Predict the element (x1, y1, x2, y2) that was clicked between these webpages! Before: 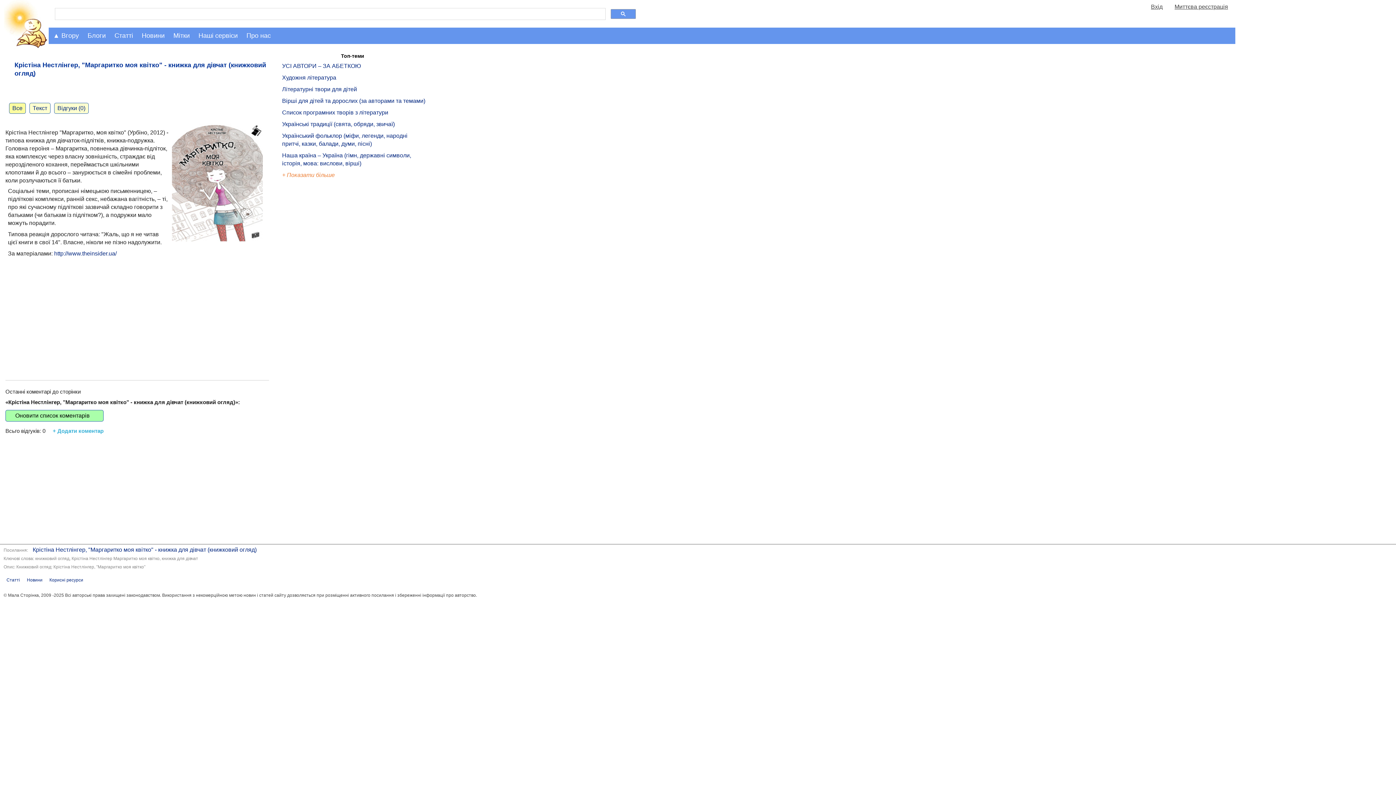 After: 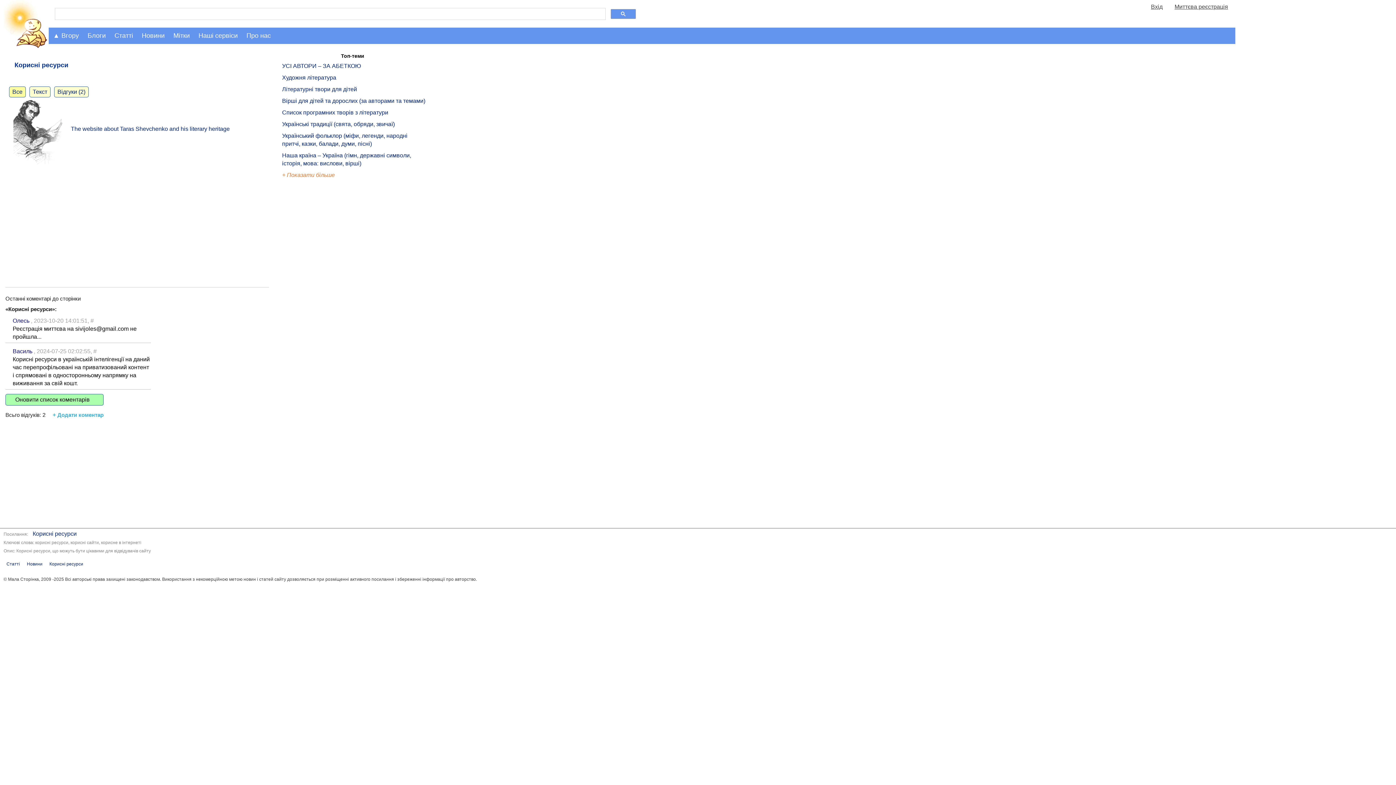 Action: bbox: (49, 577, 83, 583) label: Корисні ресурси